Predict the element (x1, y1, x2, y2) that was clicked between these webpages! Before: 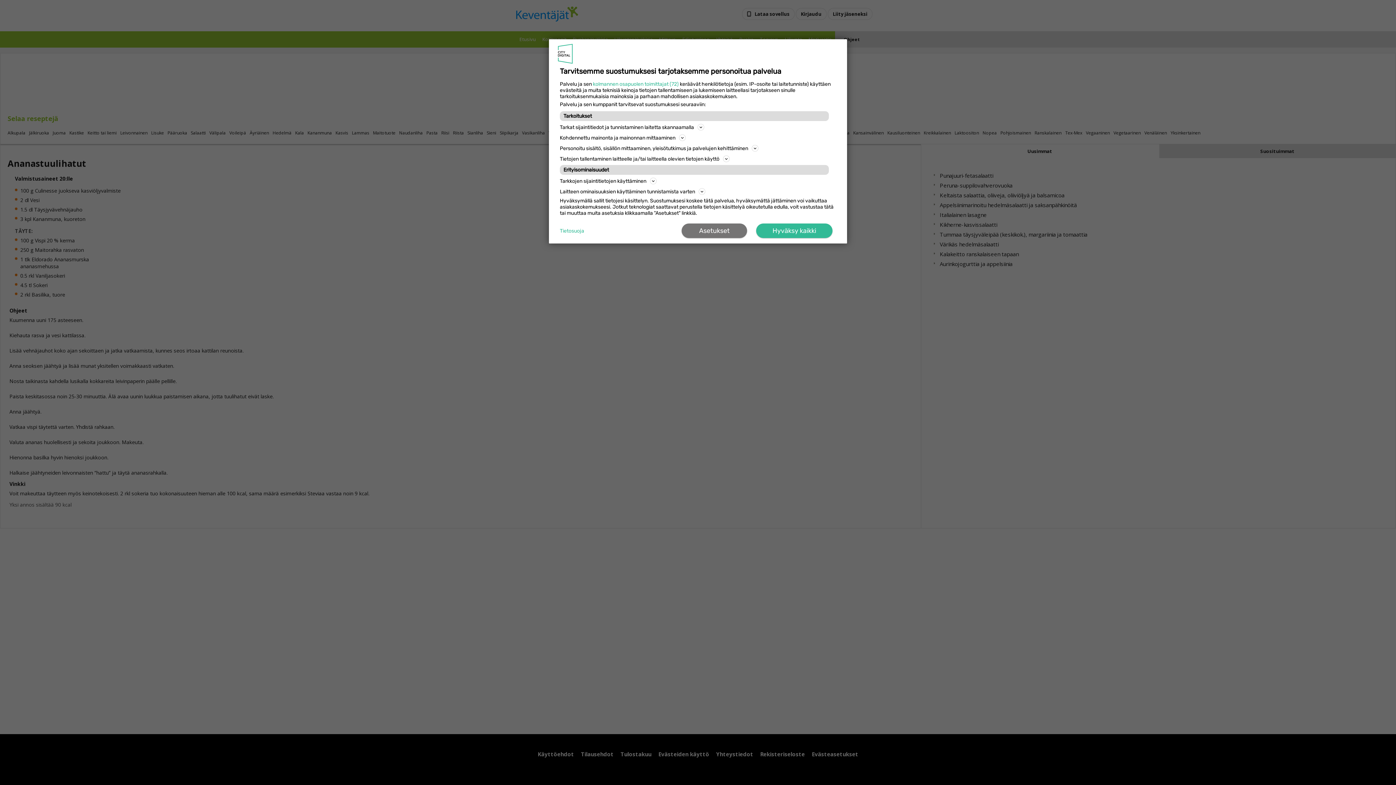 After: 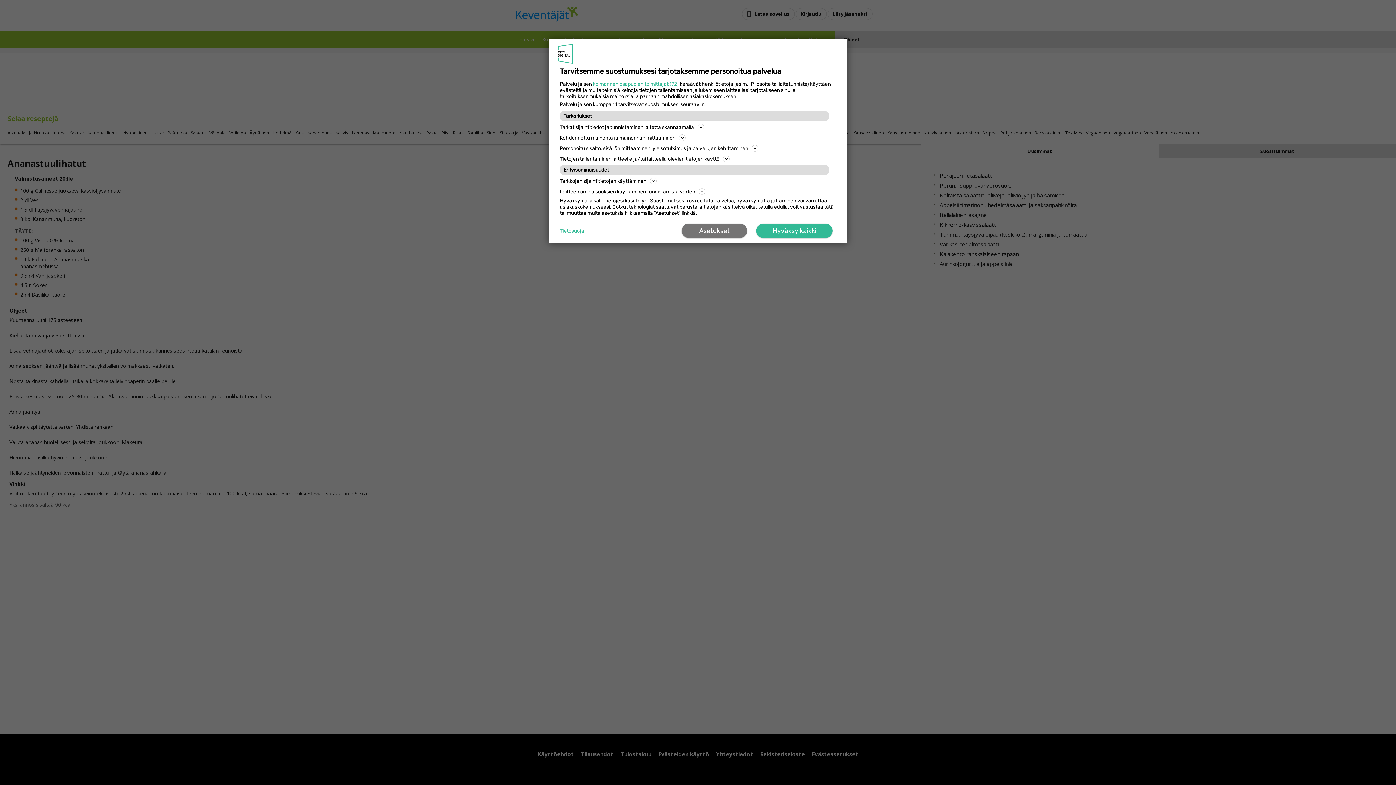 Action: label: Tietosuoja bbox: (560, 227, 584, 234)